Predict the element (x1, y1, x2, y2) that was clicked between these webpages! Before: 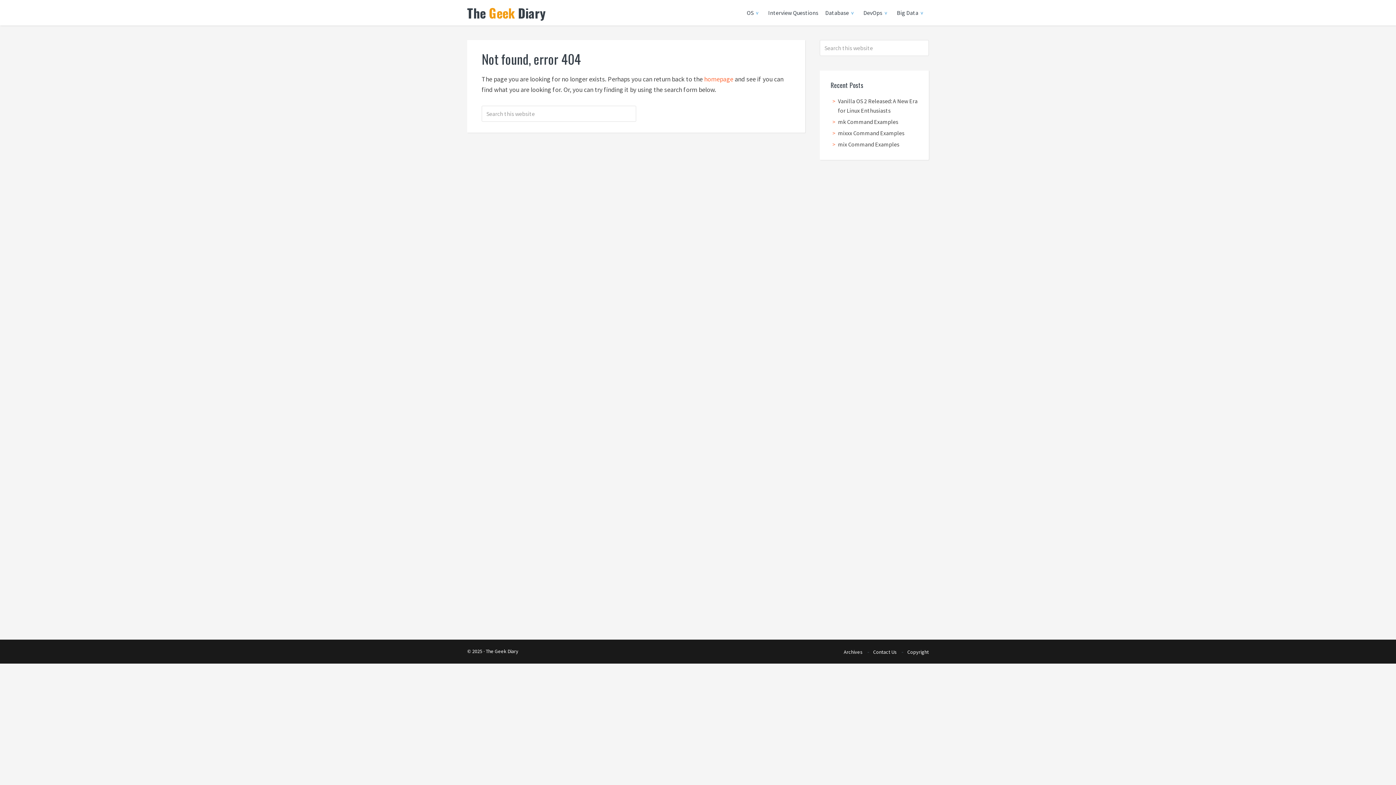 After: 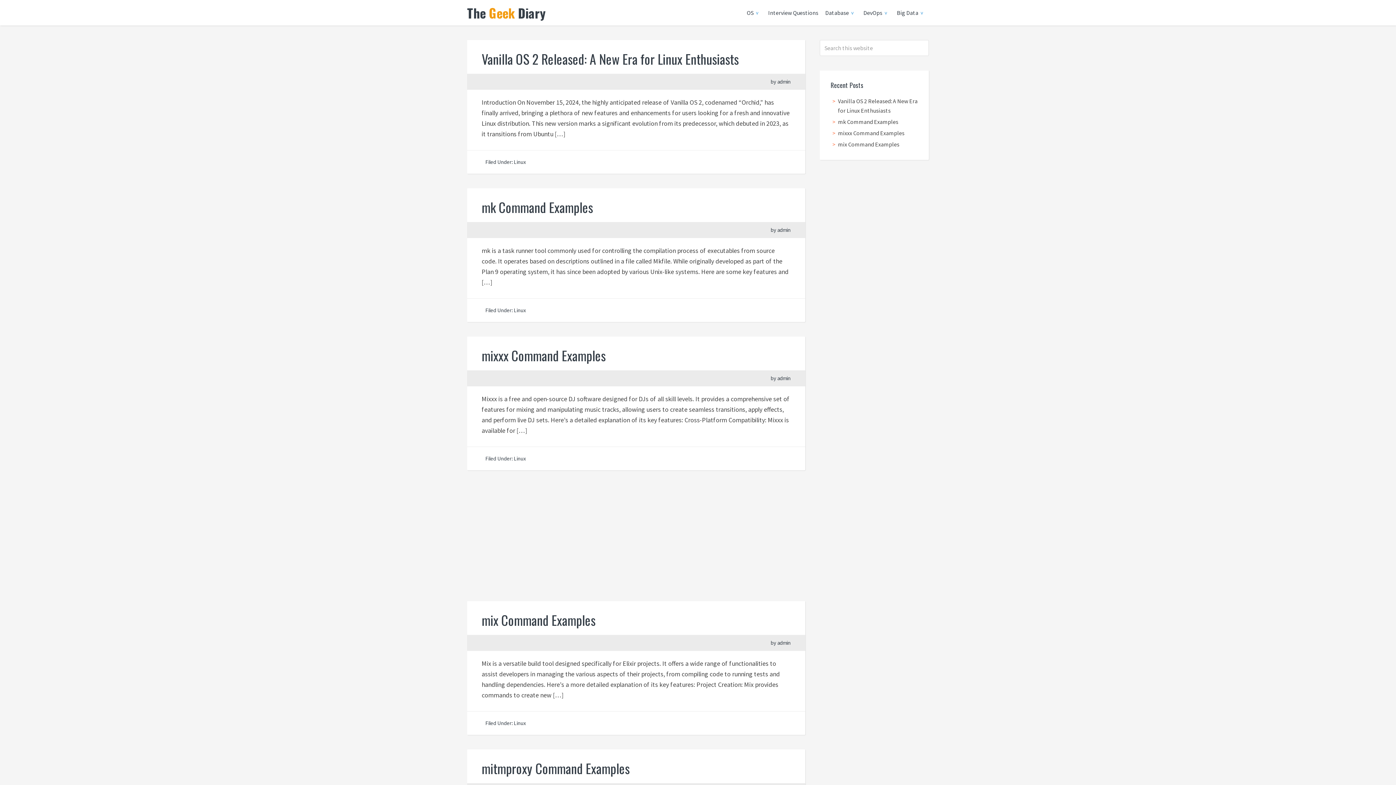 Action: label: The Geek Diary bbox: (485, 648, 518, 654)